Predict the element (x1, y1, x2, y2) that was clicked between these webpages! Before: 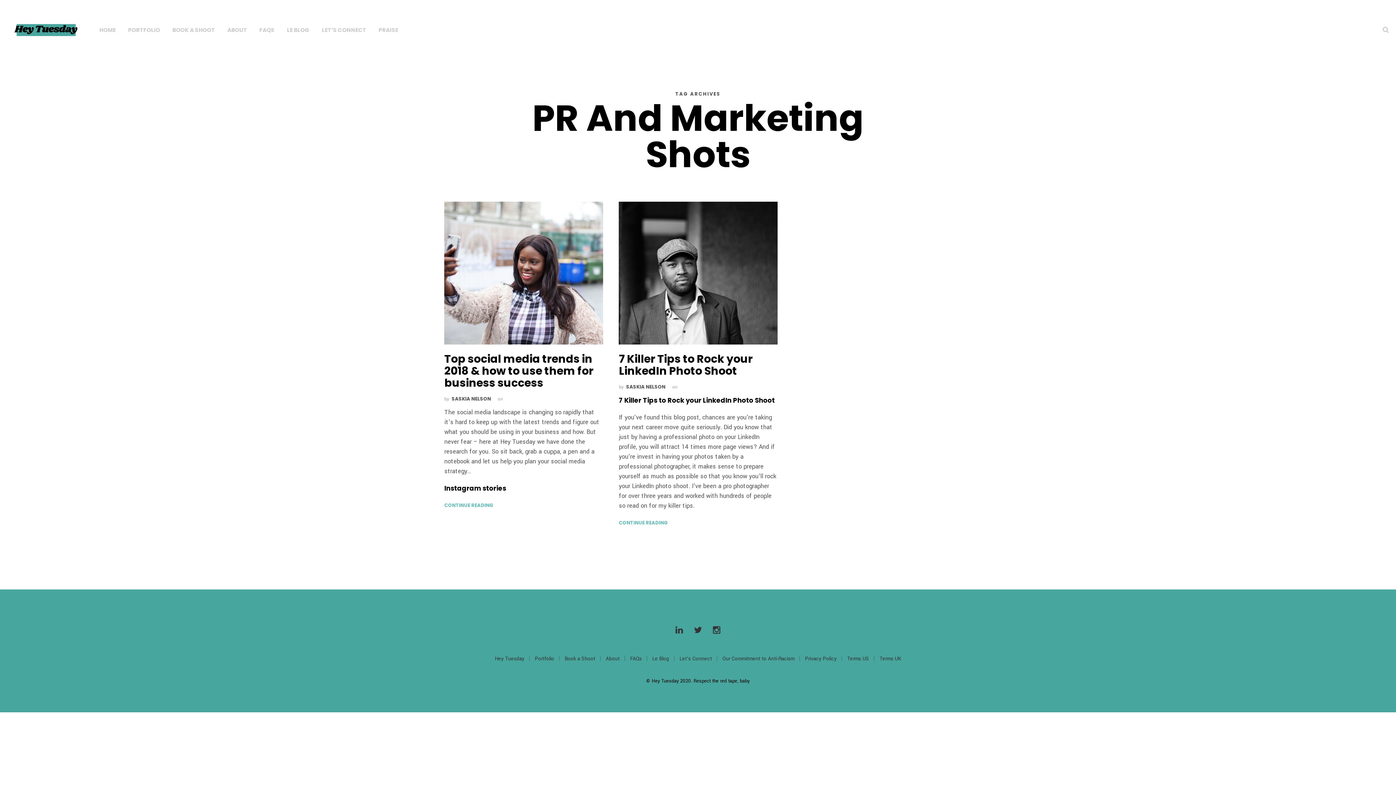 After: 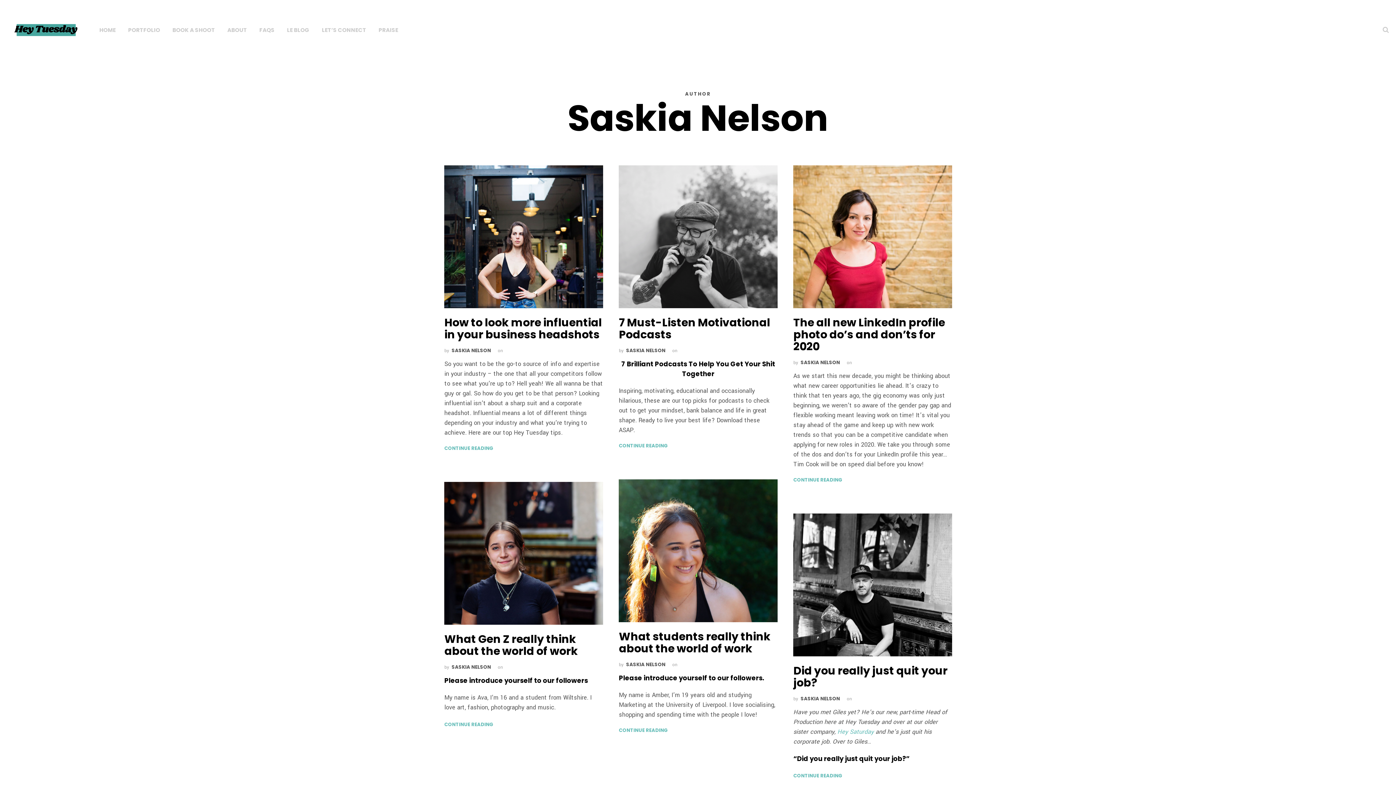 Action: bbox: (451, 395, 491, 402) label: SASKIA NELSON